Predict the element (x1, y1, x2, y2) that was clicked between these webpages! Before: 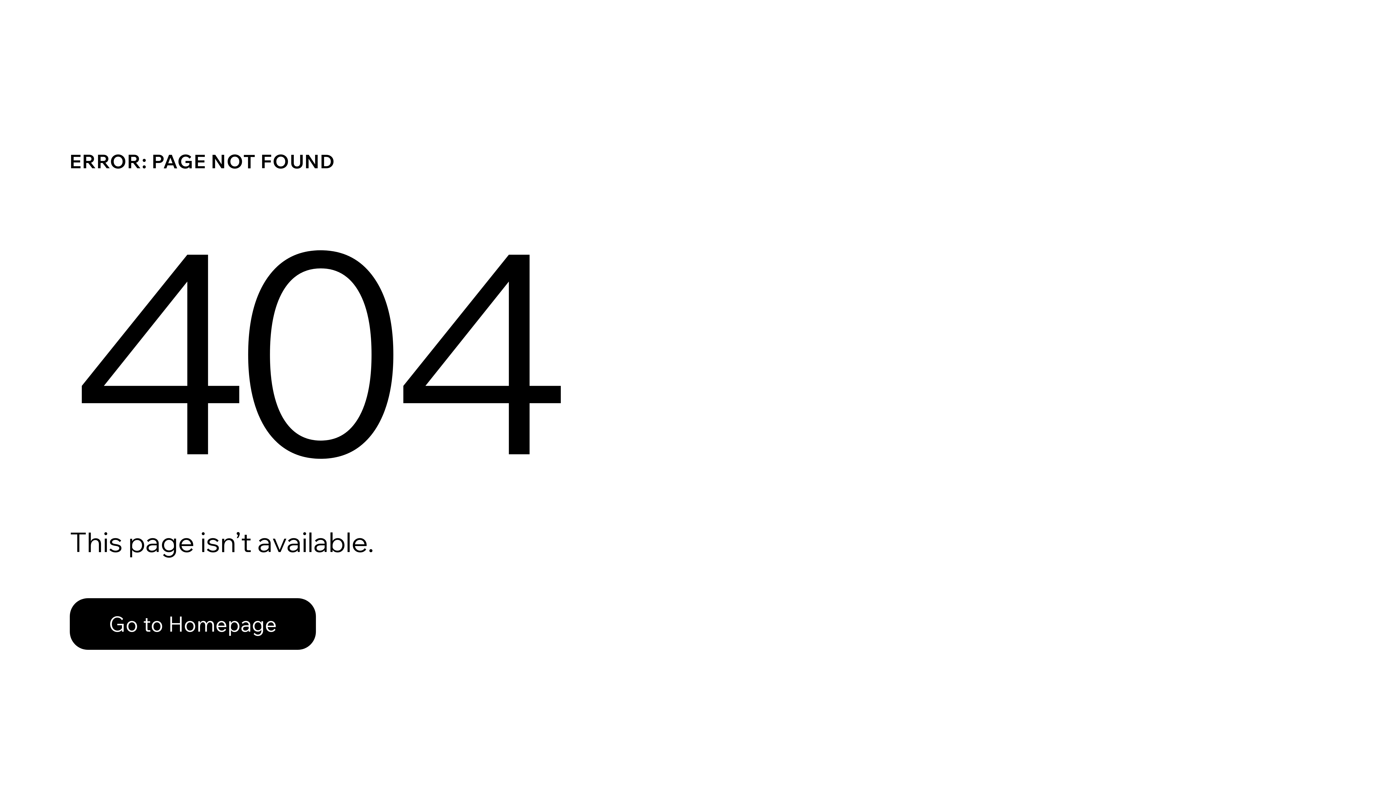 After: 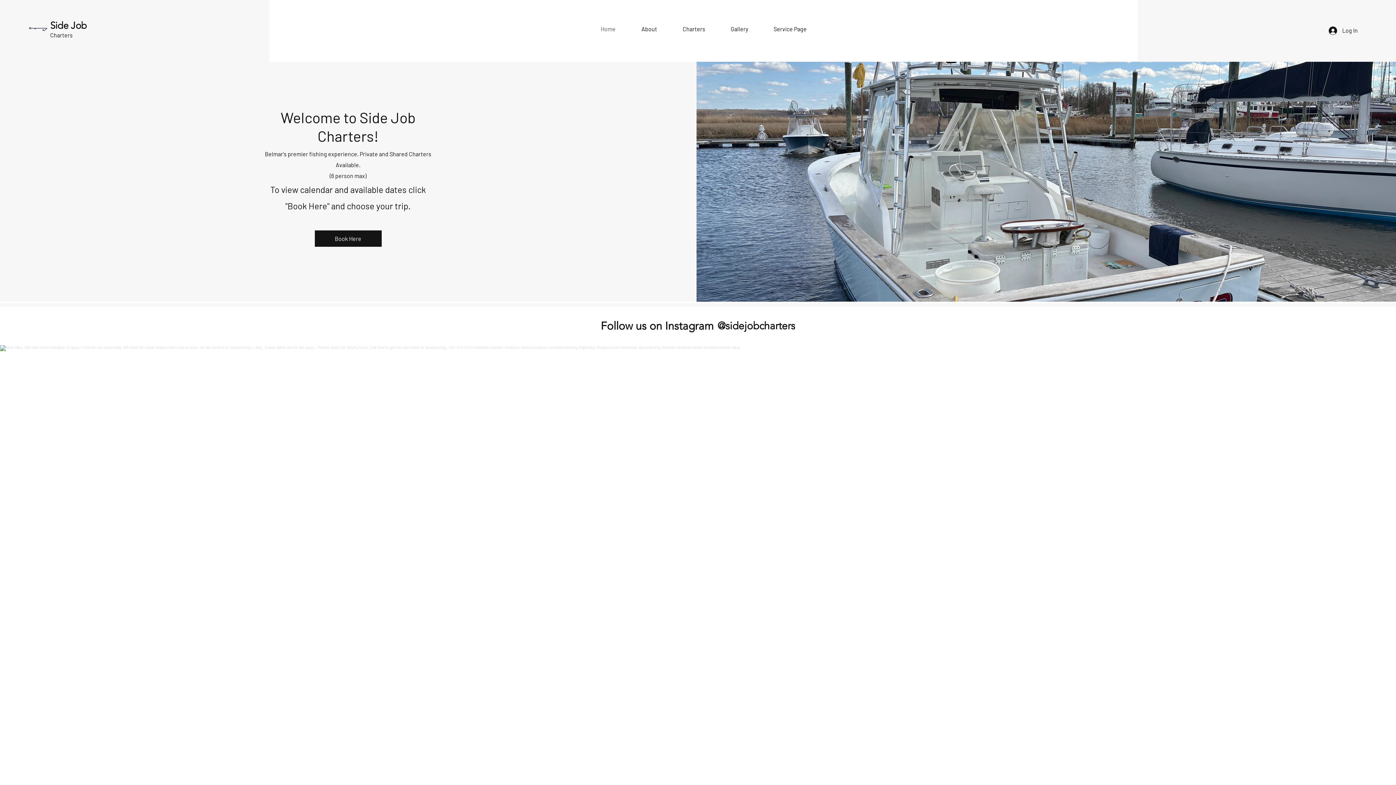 Action: label: Go to Homepage bbox: (69, 582, 768, 659)